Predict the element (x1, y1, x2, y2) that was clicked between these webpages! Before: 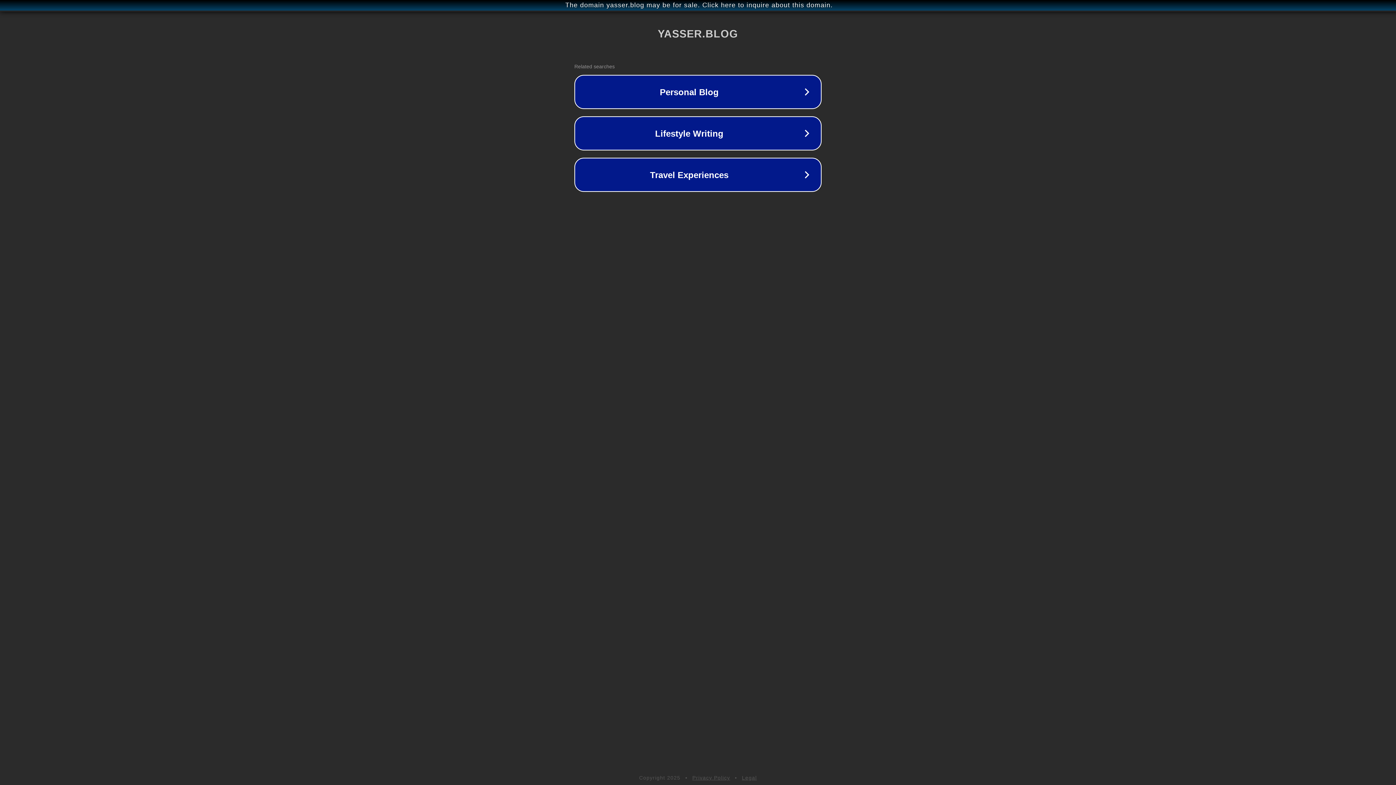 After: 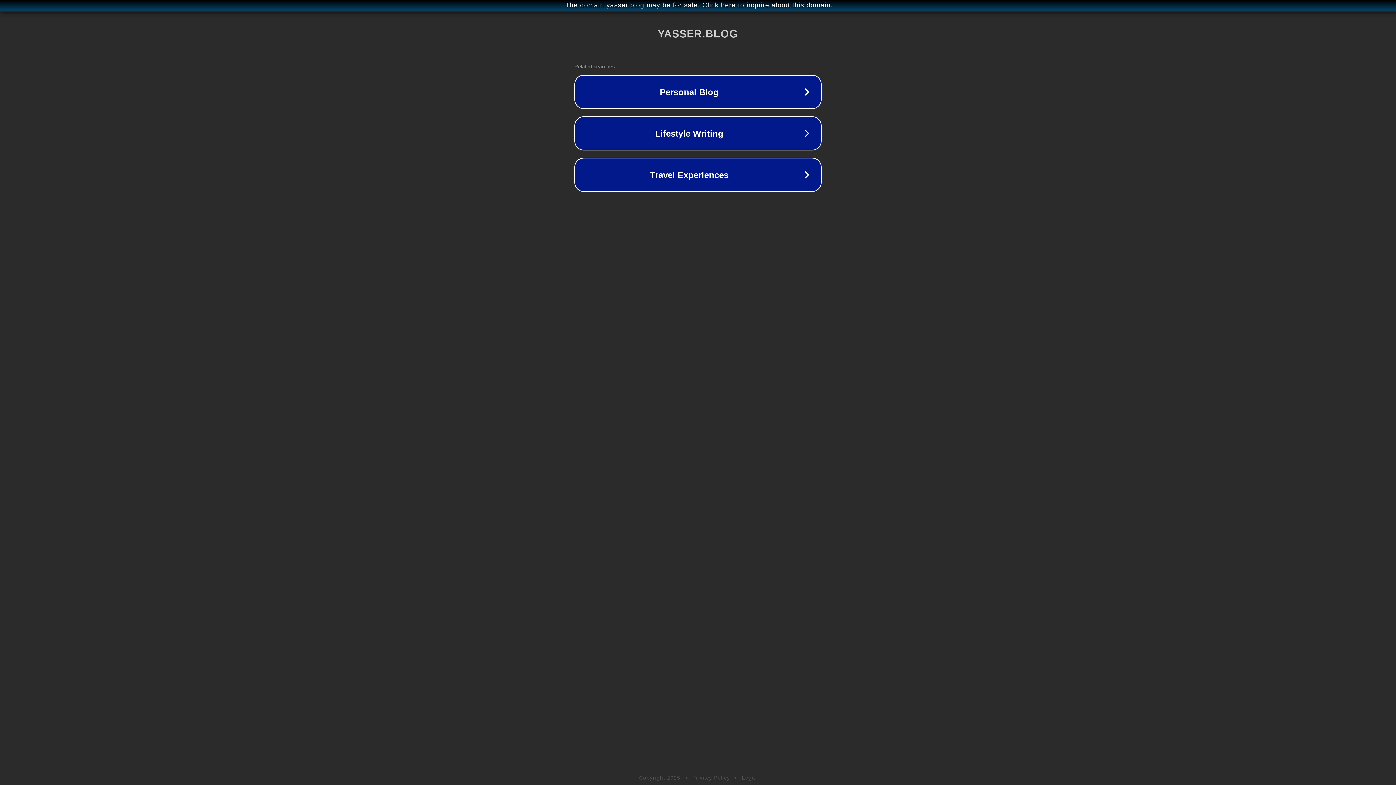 Action: label: Legal bbox: (742, 775, 757, 781)